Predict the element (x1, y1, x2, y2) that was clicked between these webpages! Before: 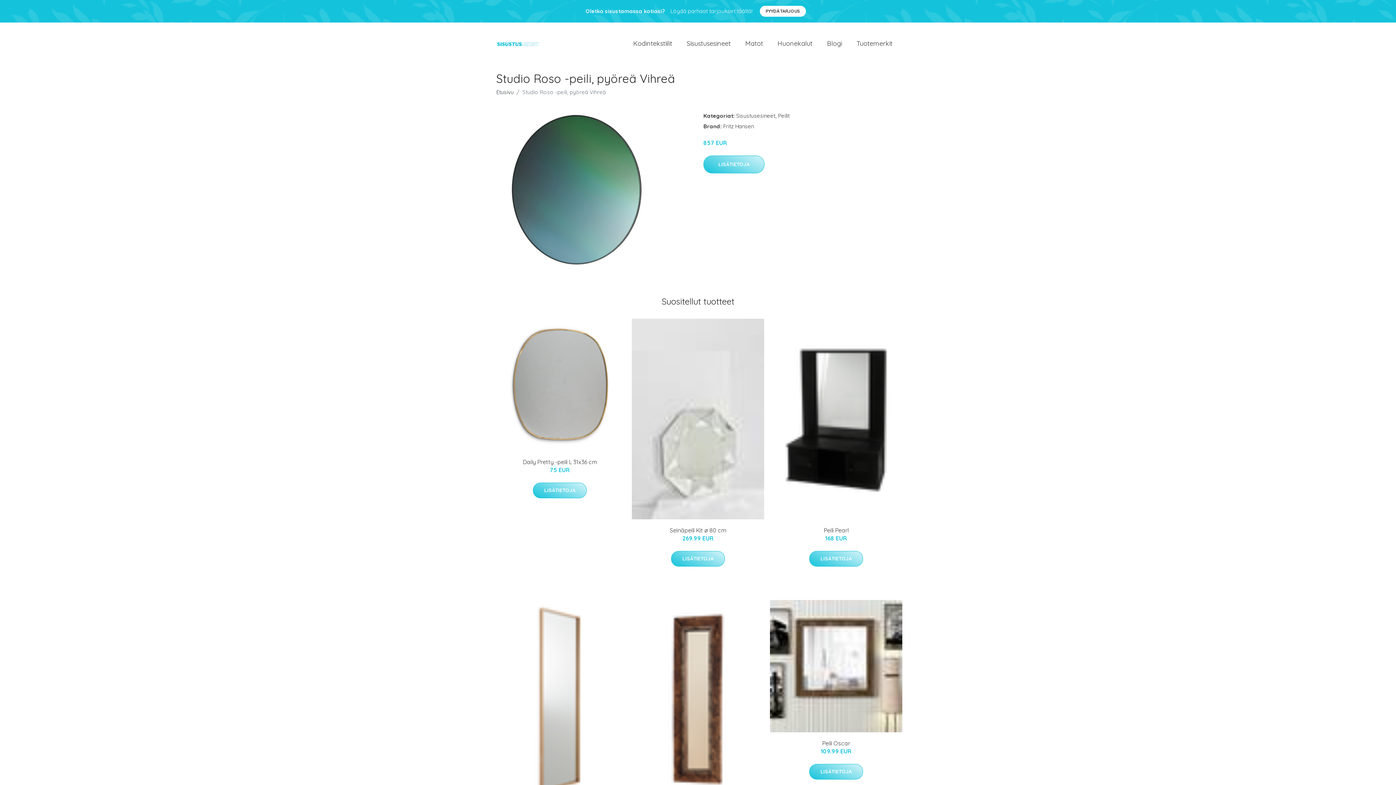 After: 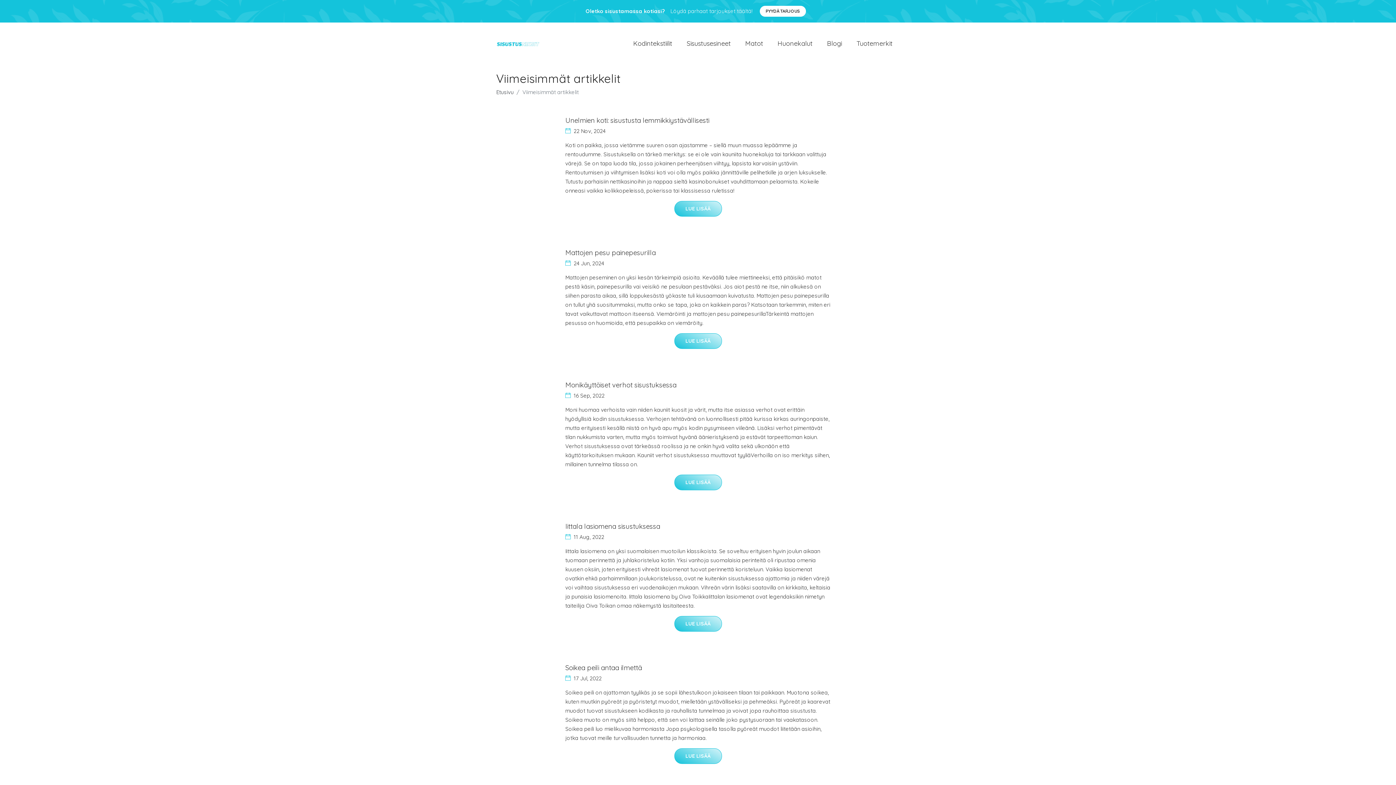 Action: bbox: (820, 31, 849, 55) label: Blogi